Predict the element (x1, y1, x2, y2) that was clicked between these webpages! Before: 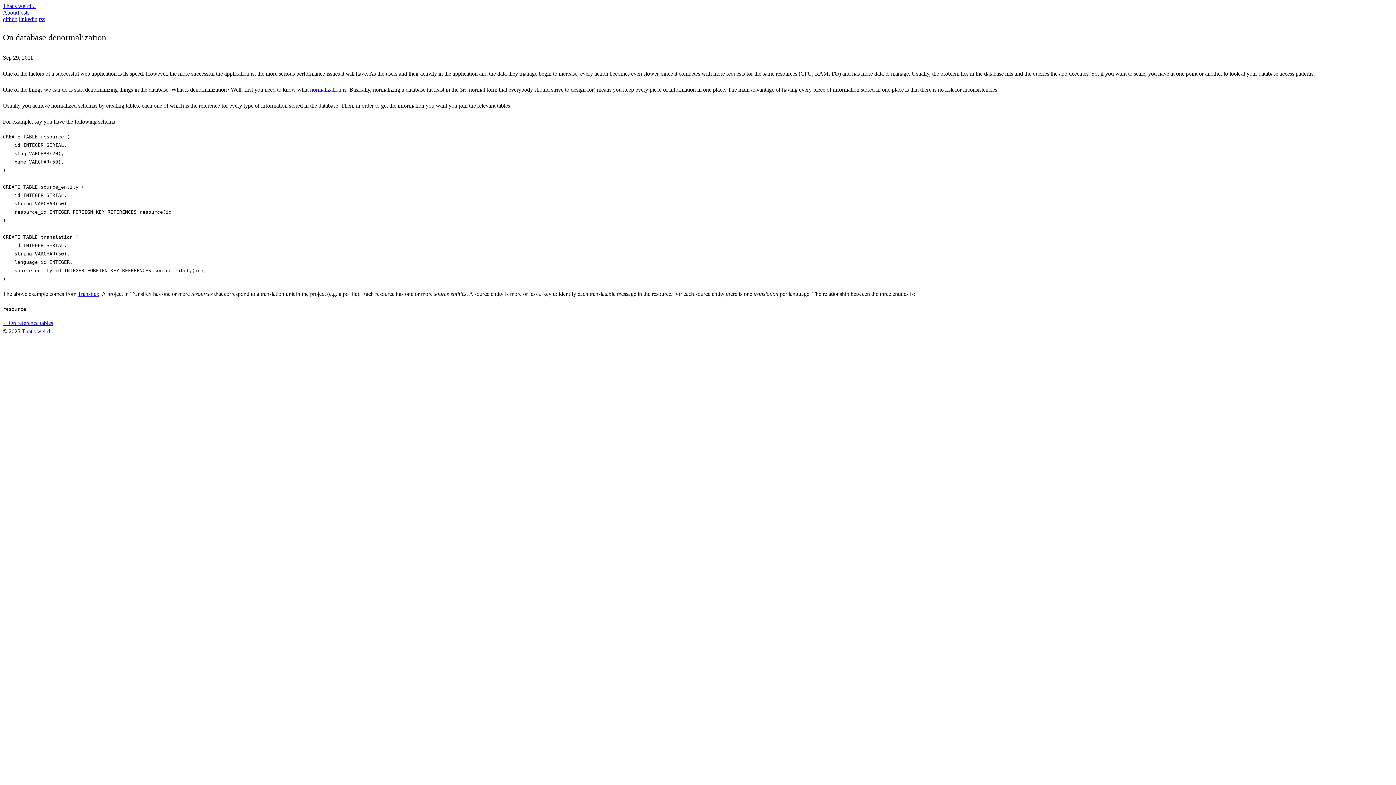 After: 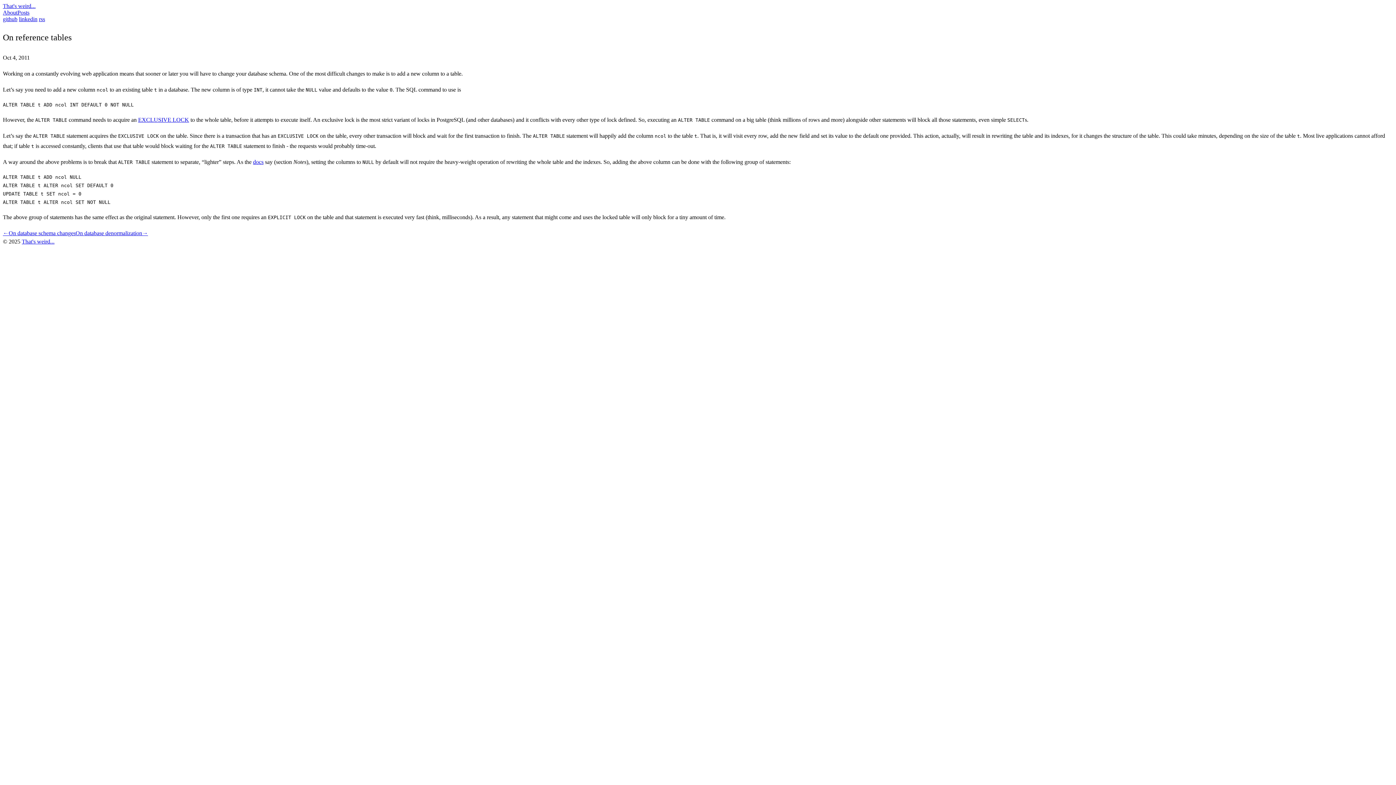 Action: bbox: (2, 319, 53, 326) label: ←On reference tables